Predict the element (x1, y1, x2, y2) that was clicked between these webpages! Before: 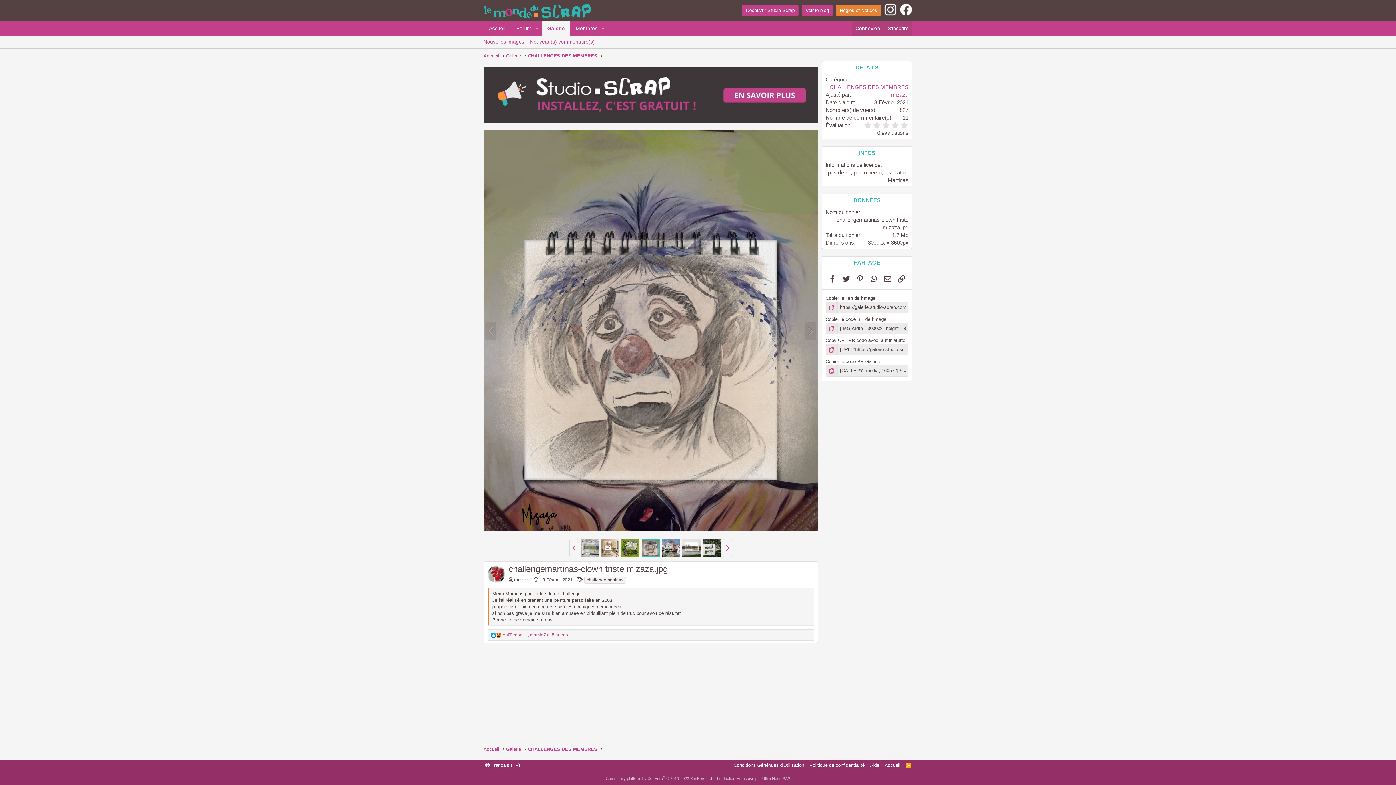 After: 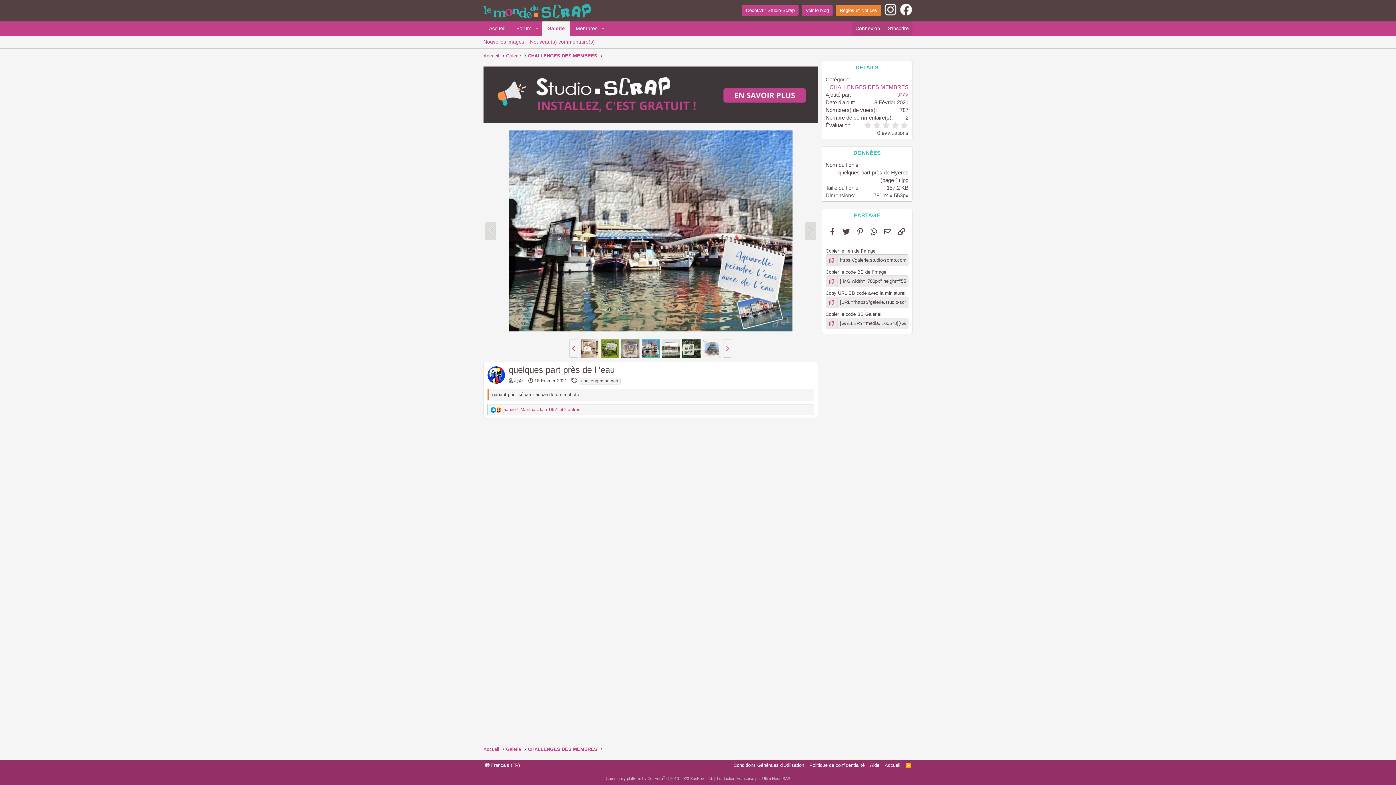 Action: bbox: (662, 539, 680, 557)